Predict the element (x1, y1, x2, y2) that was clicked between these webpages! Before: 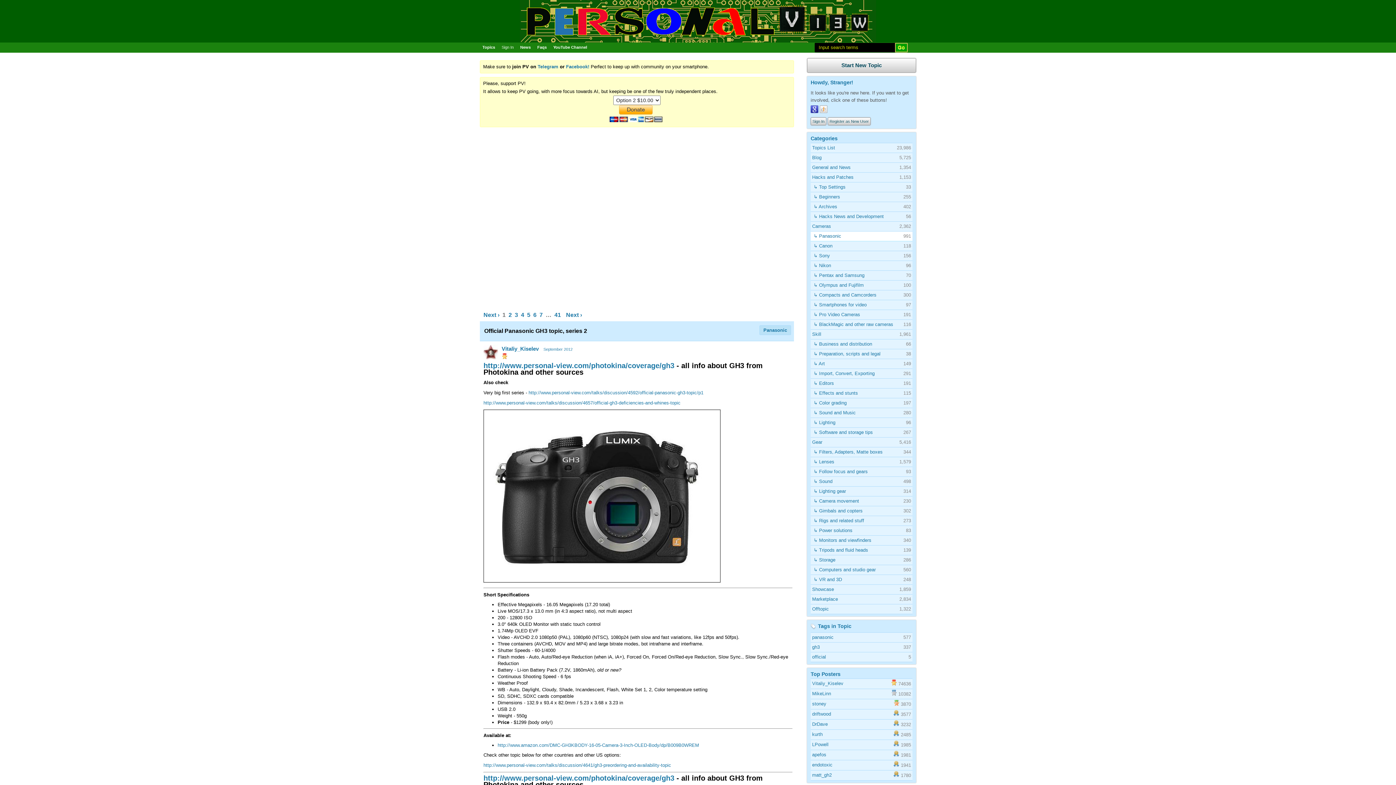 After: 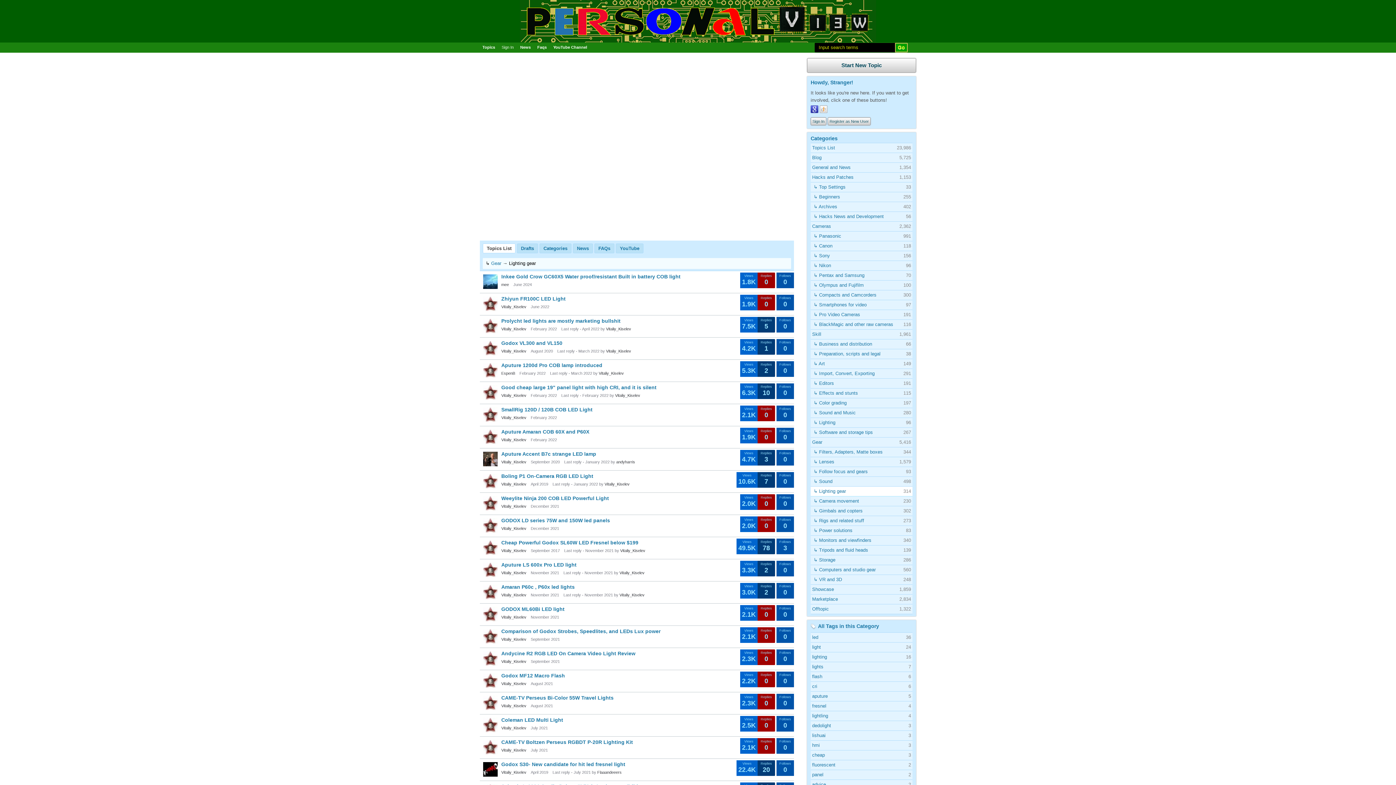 Action: label: ↳ Lighting gear bbox: (813, 487, 846, 495)